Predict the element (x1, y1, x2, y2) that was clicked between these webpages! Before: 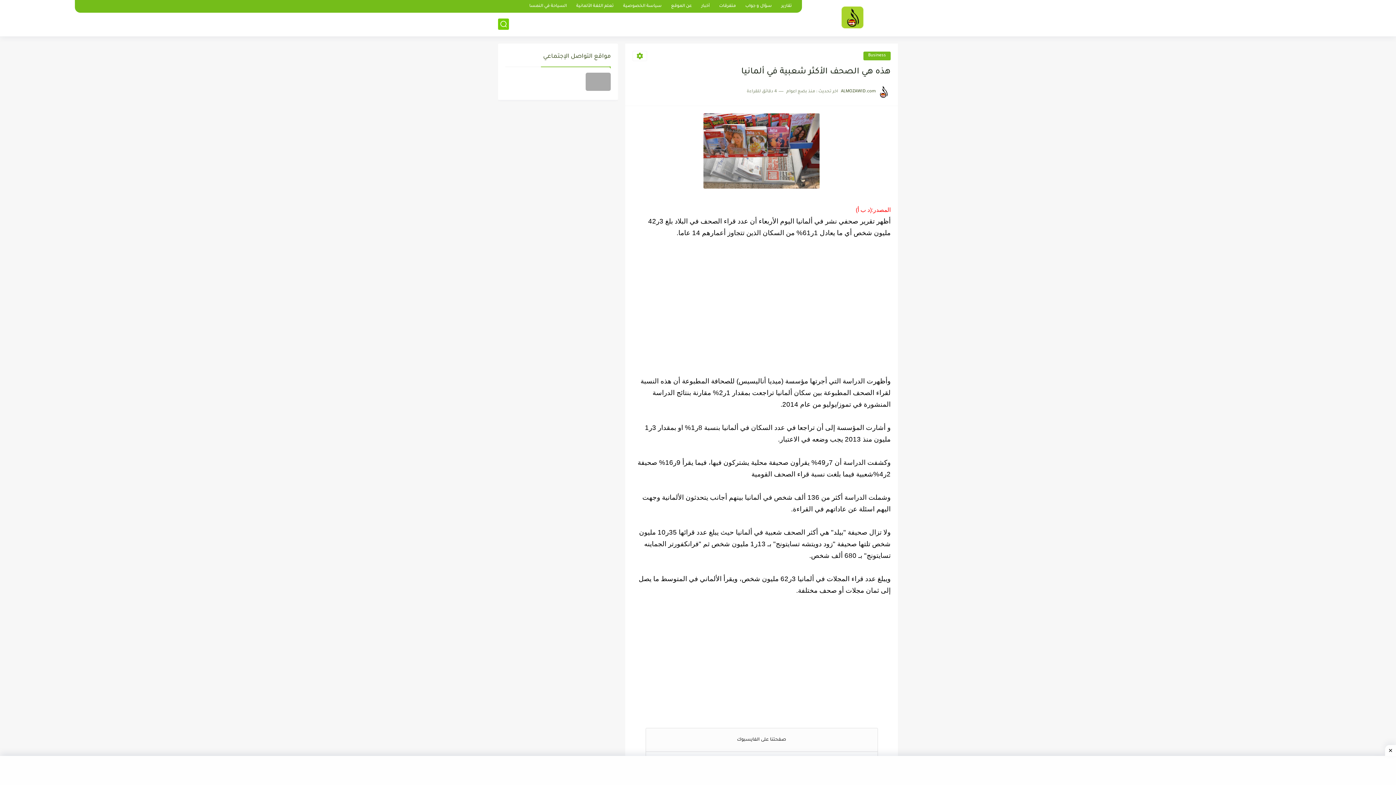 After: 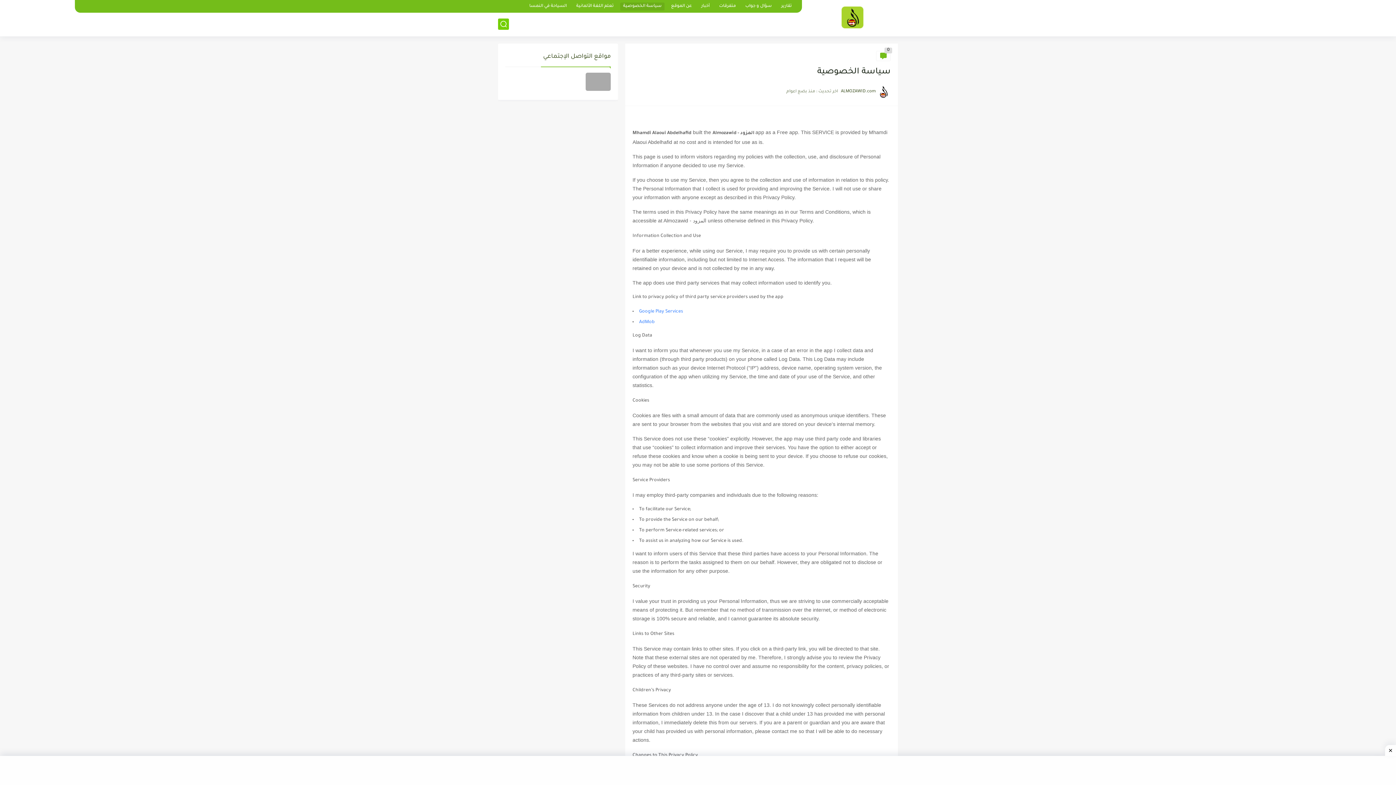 Action: label: سياسة الخصوصية bbox: (620, 2, 664, 10)